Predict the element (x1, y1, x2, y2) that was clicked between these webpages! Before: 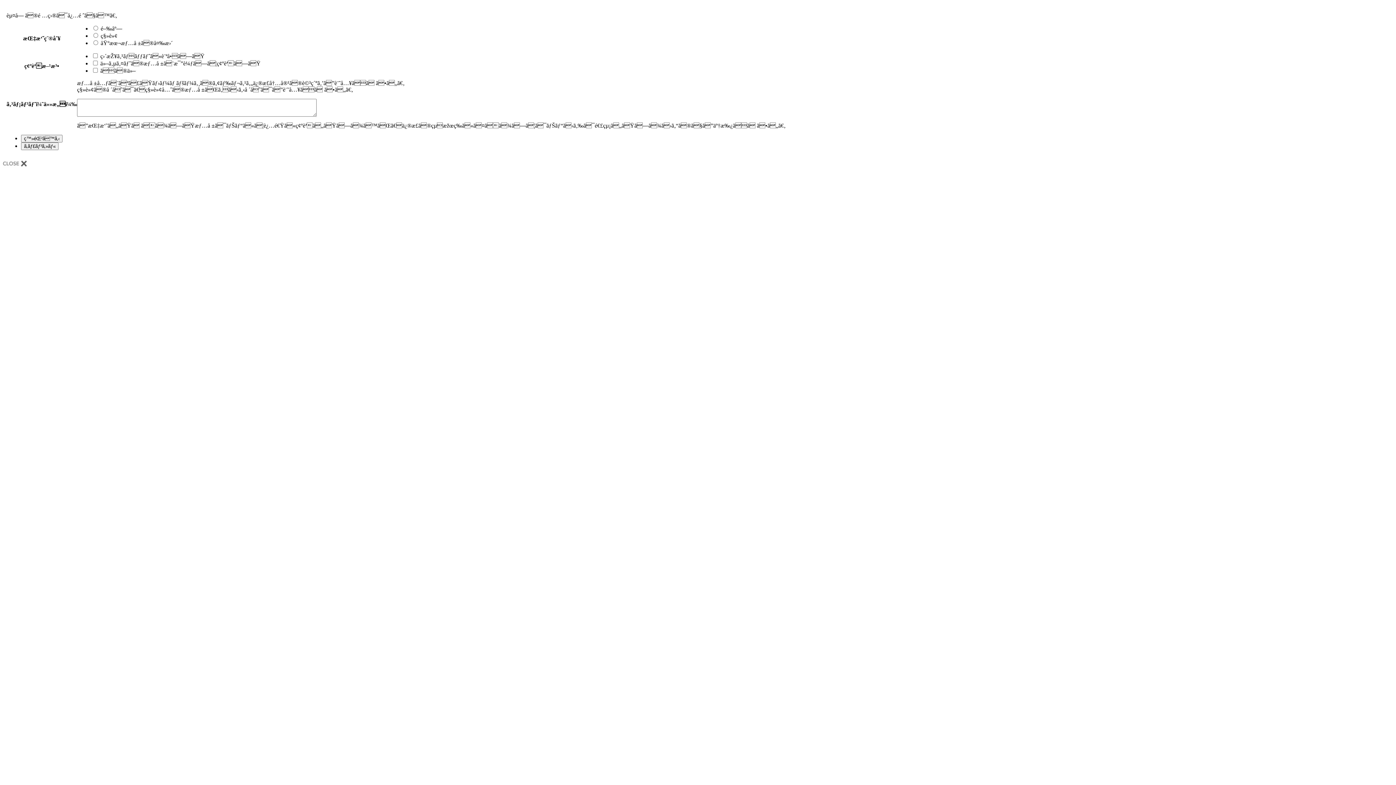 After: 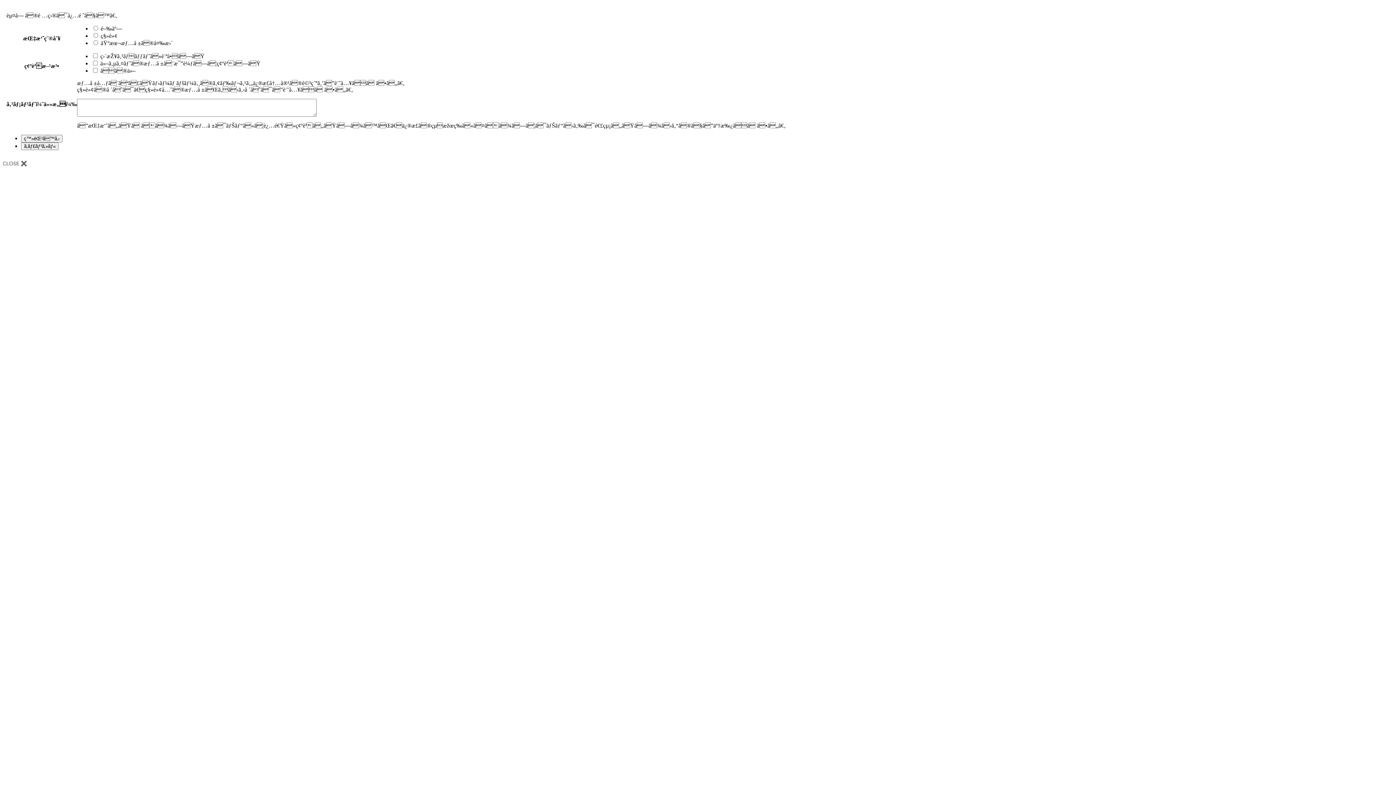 Action: bbox: (2, 162, 26, 168)